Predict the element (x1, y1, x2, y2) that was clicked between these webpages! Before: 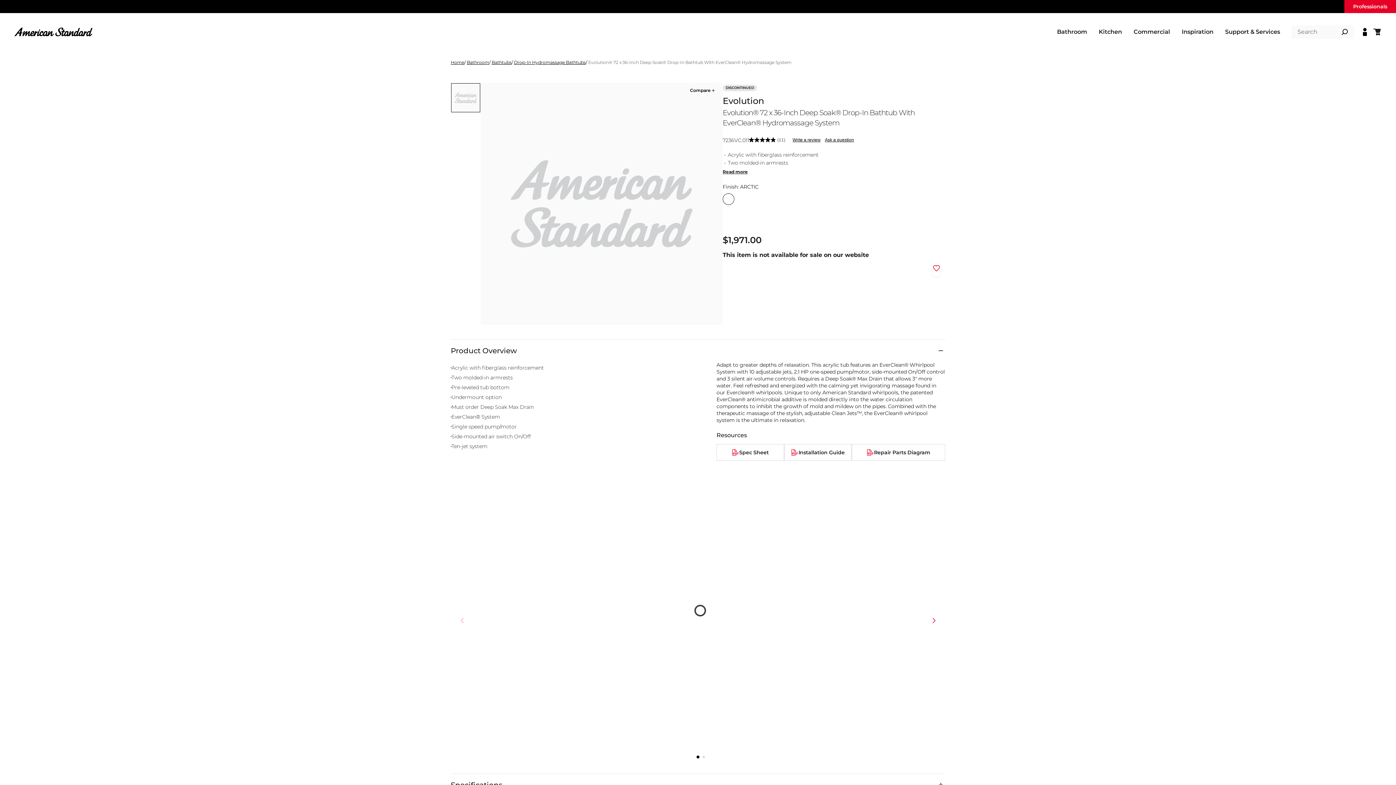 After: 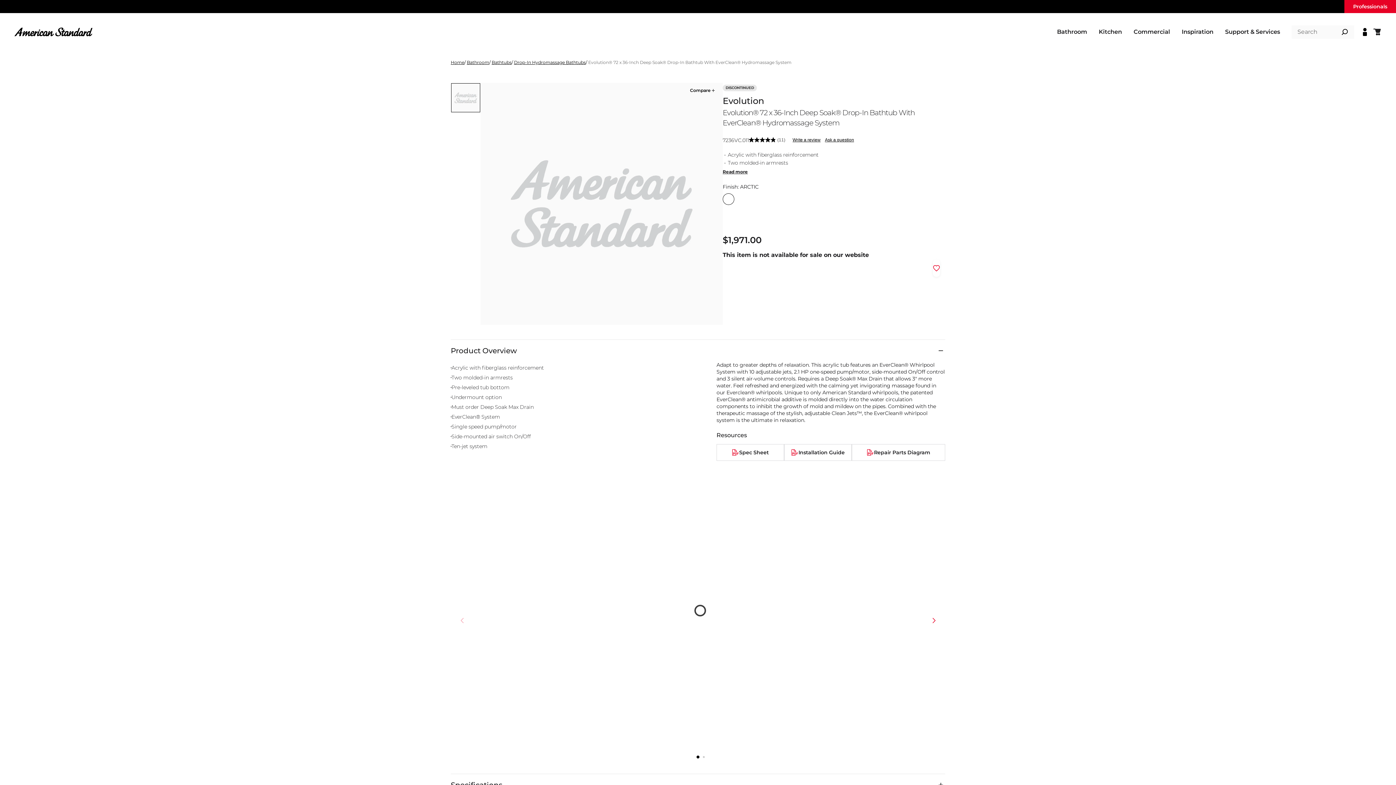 Action: bbox: (696, 755, 699, 758) label: Go to slide 1